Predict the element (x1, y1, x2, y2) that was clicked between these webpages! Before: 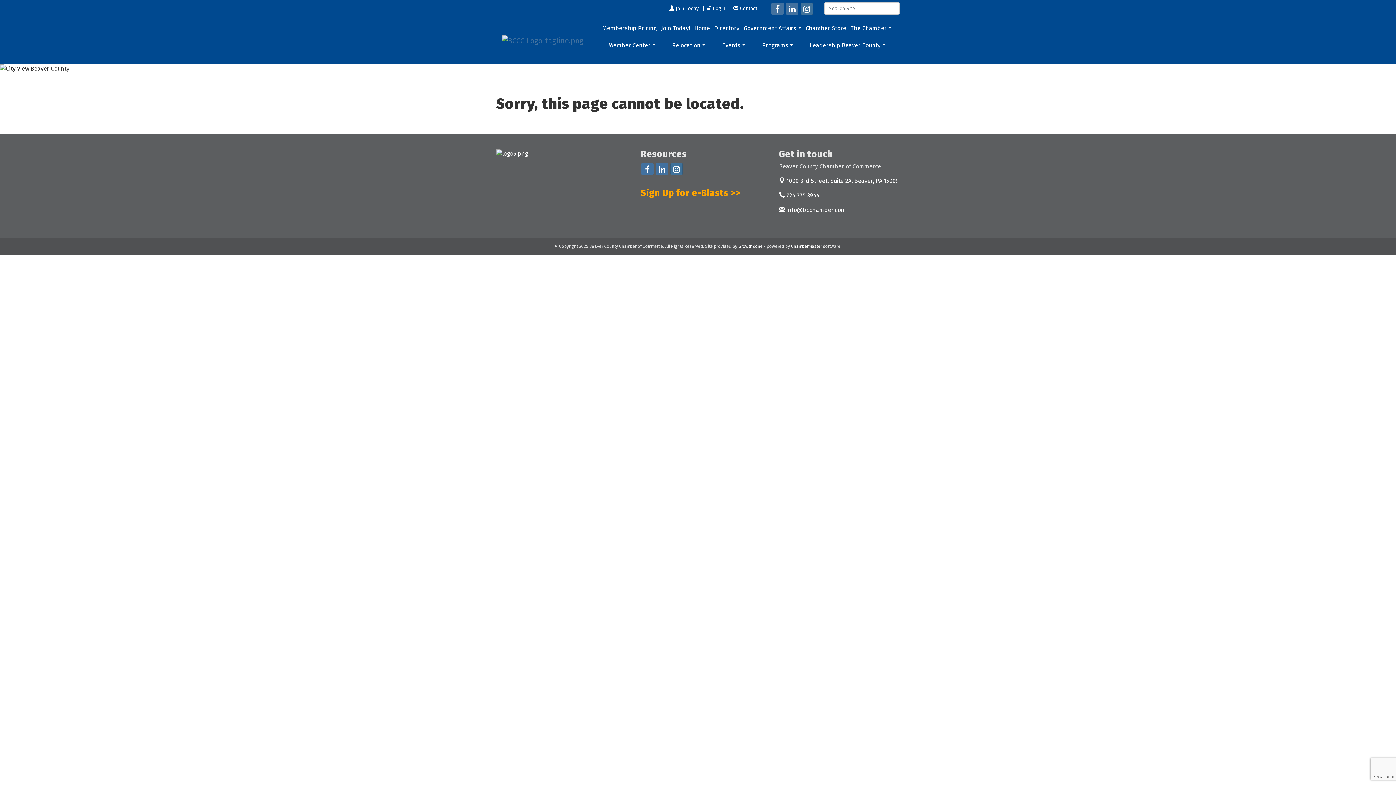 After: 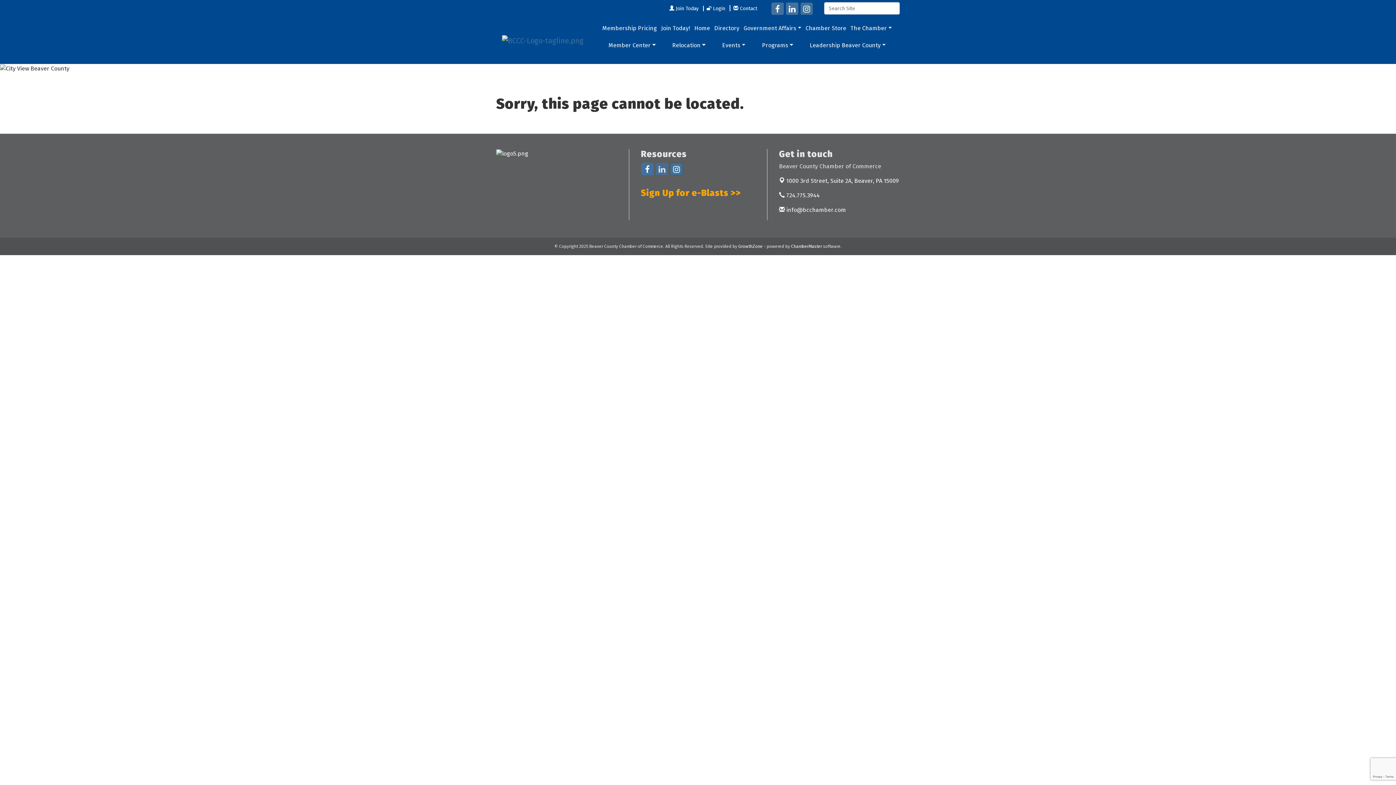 Action: bbox: (655, 162, 668, 175)